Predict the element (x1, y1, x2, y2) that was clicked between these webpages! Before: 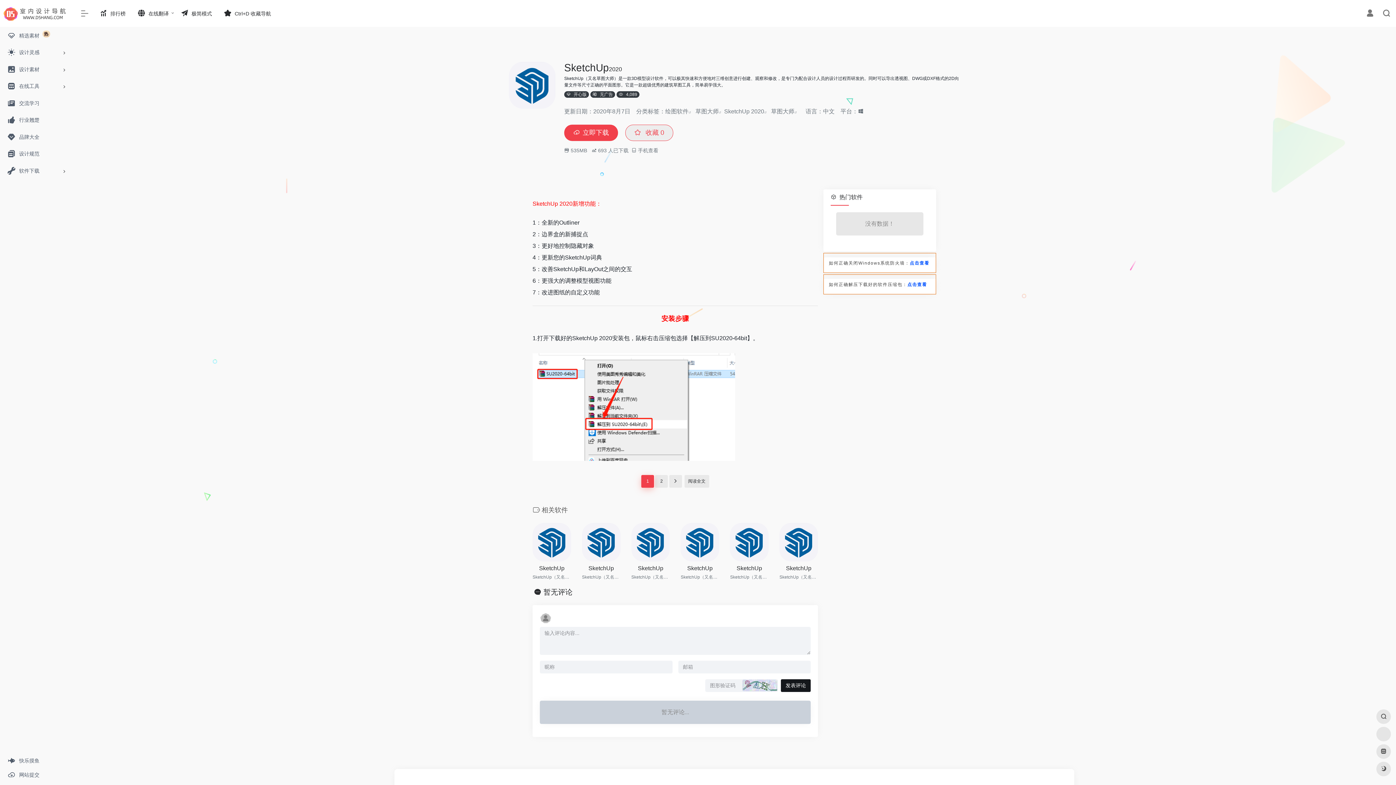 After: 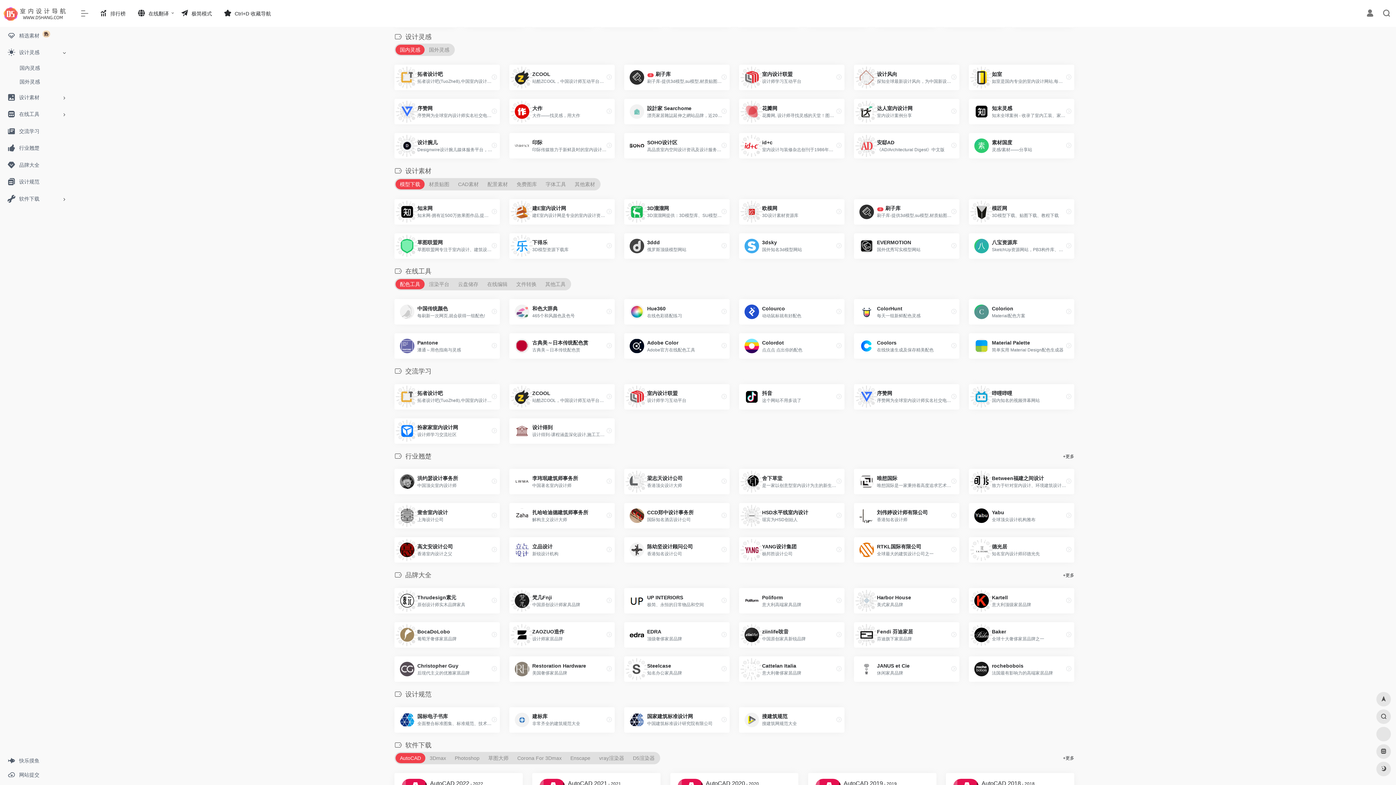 Action: bbox: (2, 44, 69, 60) label: 设计灵感